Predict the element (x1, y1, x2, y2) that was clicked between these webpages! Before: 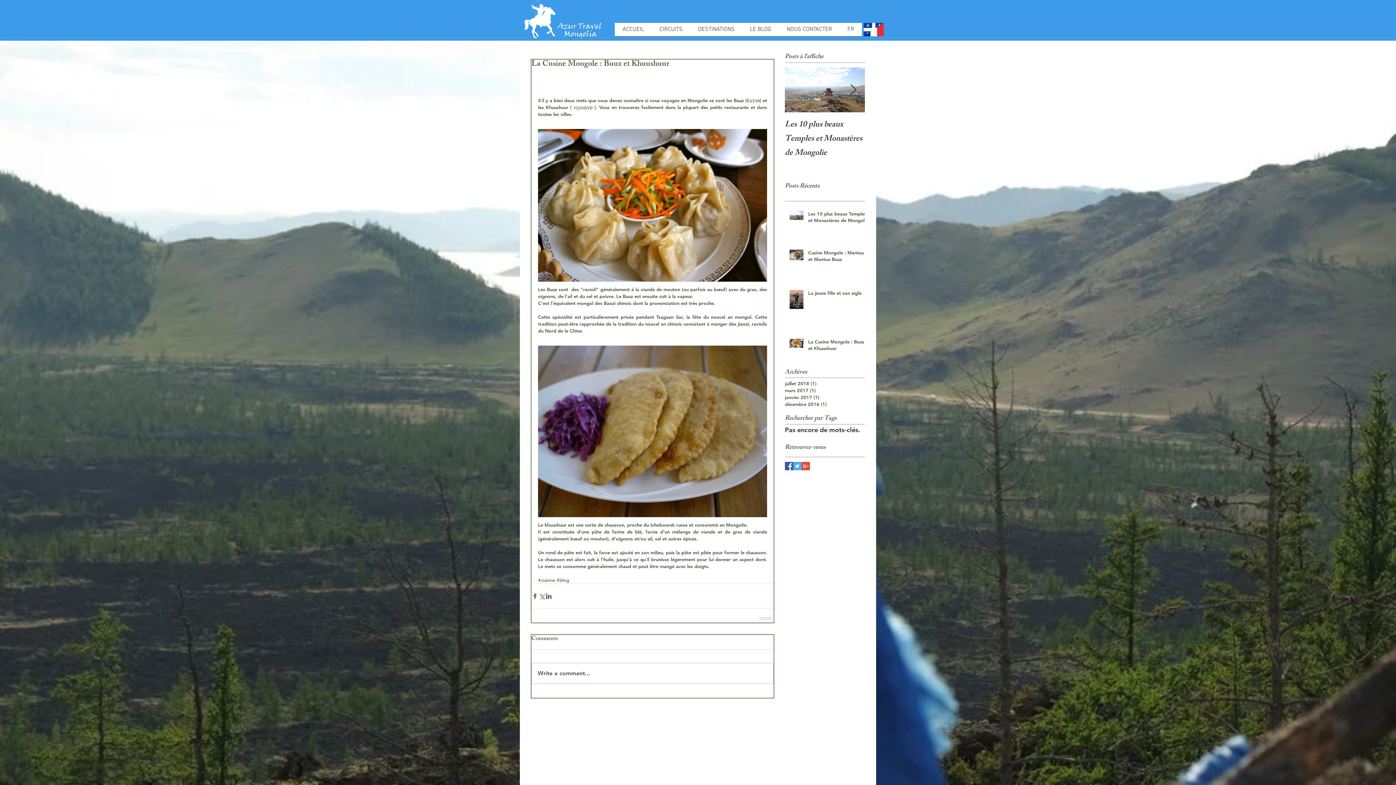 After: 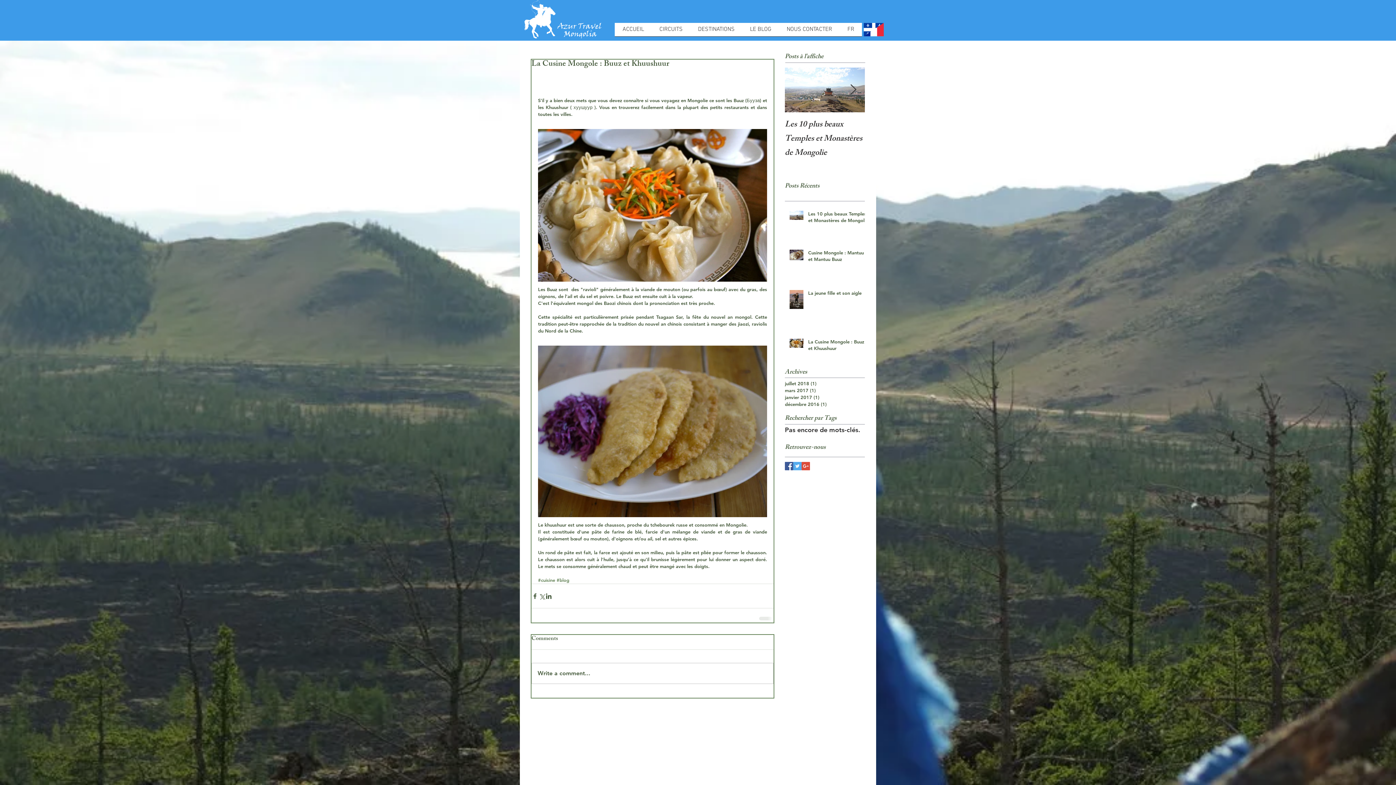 Action: label: Twitter Basic Square bbox: (793, 462, 801, 470)